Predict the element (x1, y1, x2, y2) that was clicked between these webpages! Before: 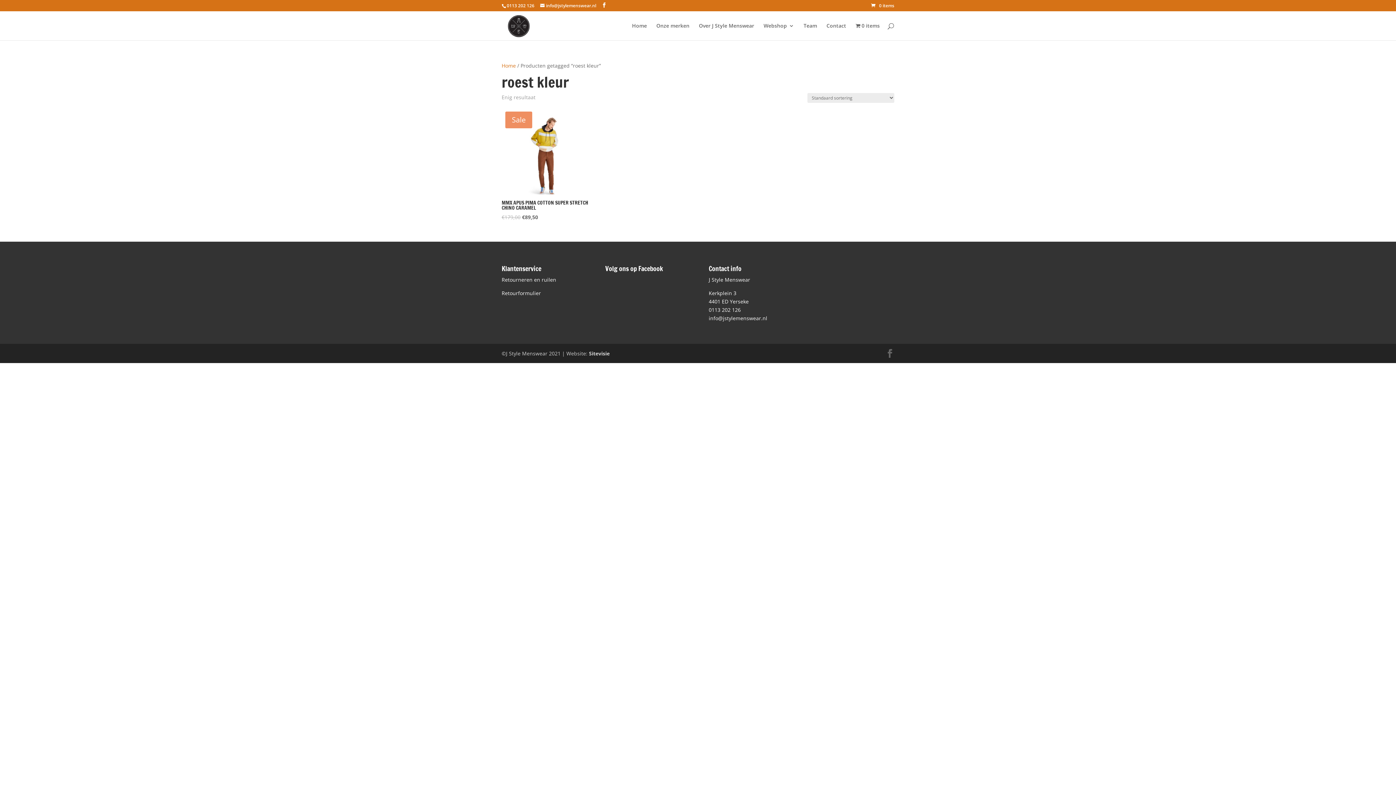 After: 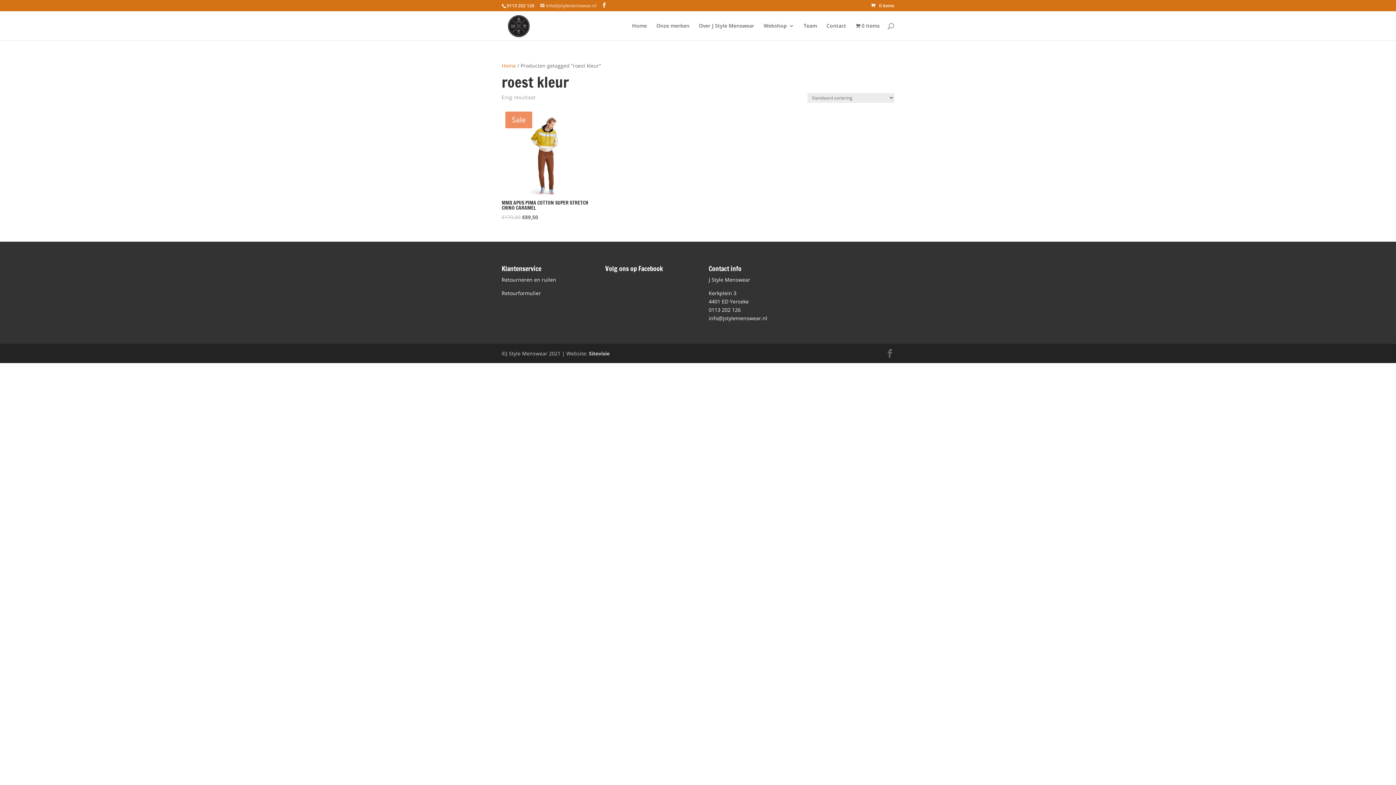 Action: label: info@jstylemenswear.nl bbox: (540, 2, 596, 8)